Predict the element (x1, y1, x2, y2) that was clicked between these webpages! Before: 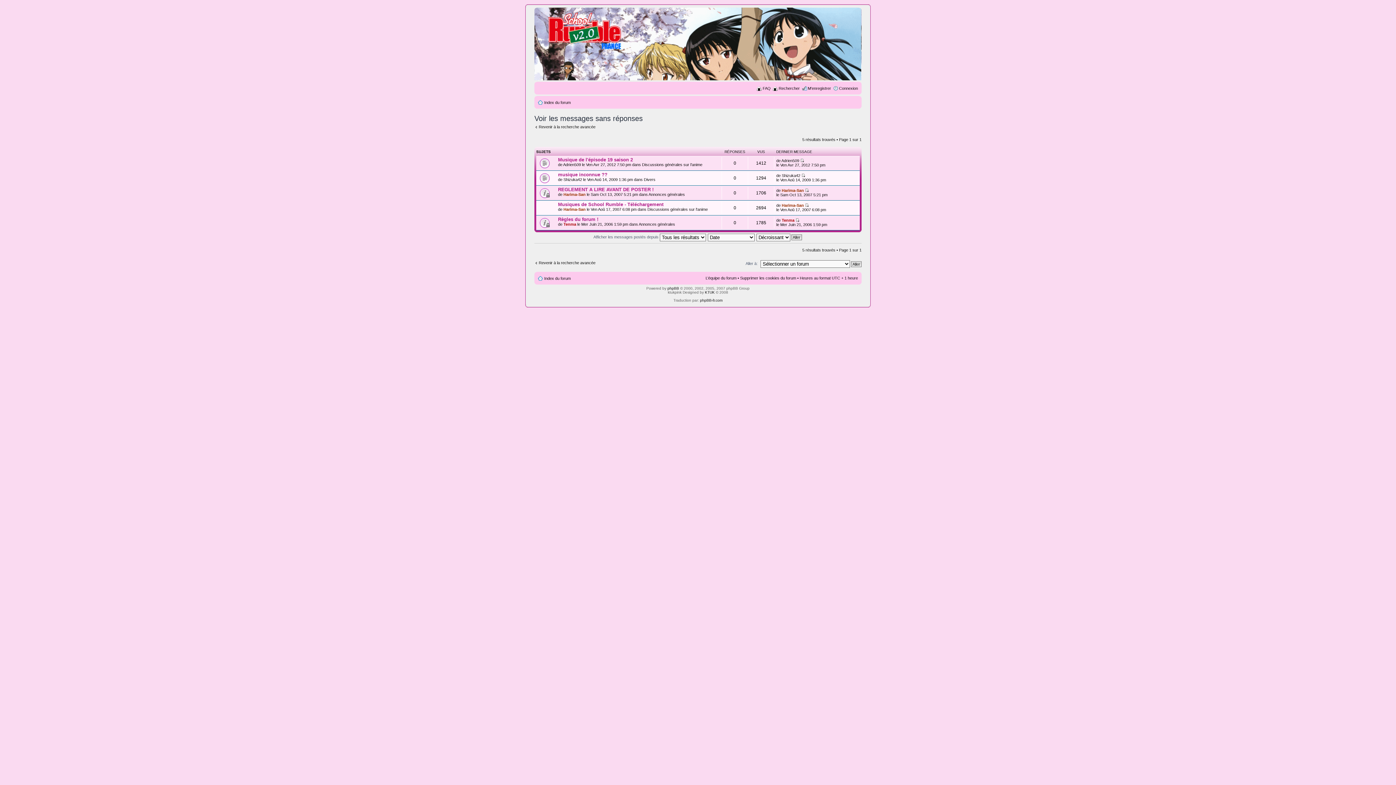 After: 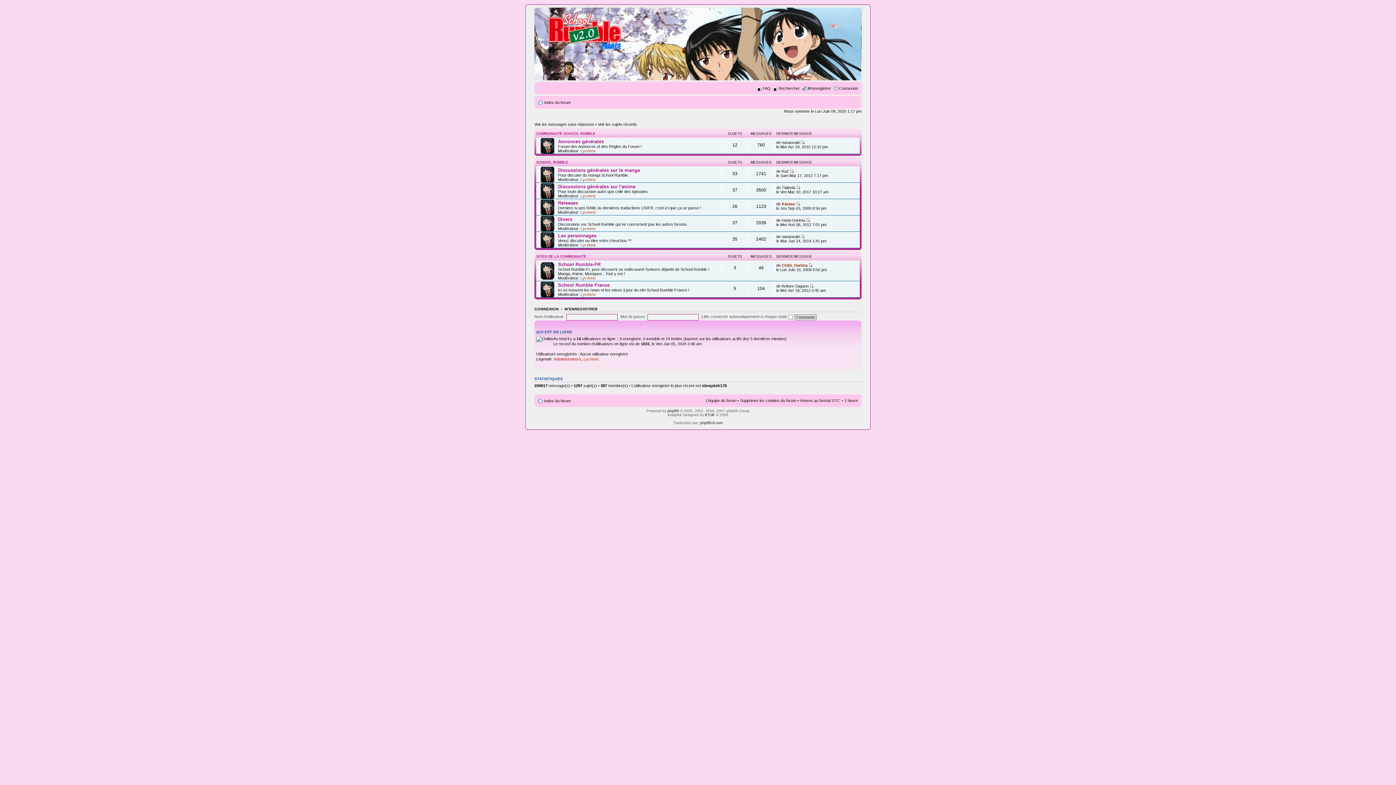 Action: label: Index du forum bbox: (544, 100, 570, 104)